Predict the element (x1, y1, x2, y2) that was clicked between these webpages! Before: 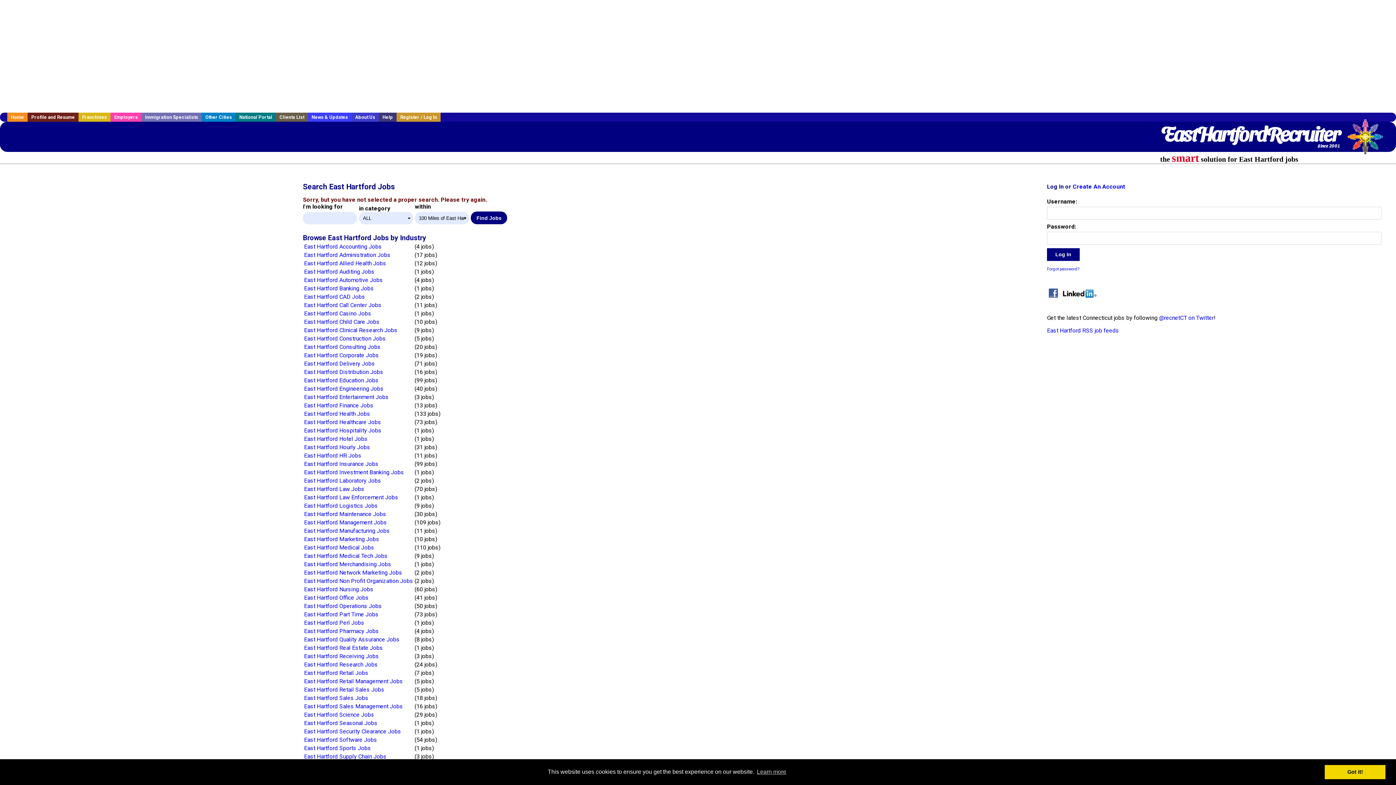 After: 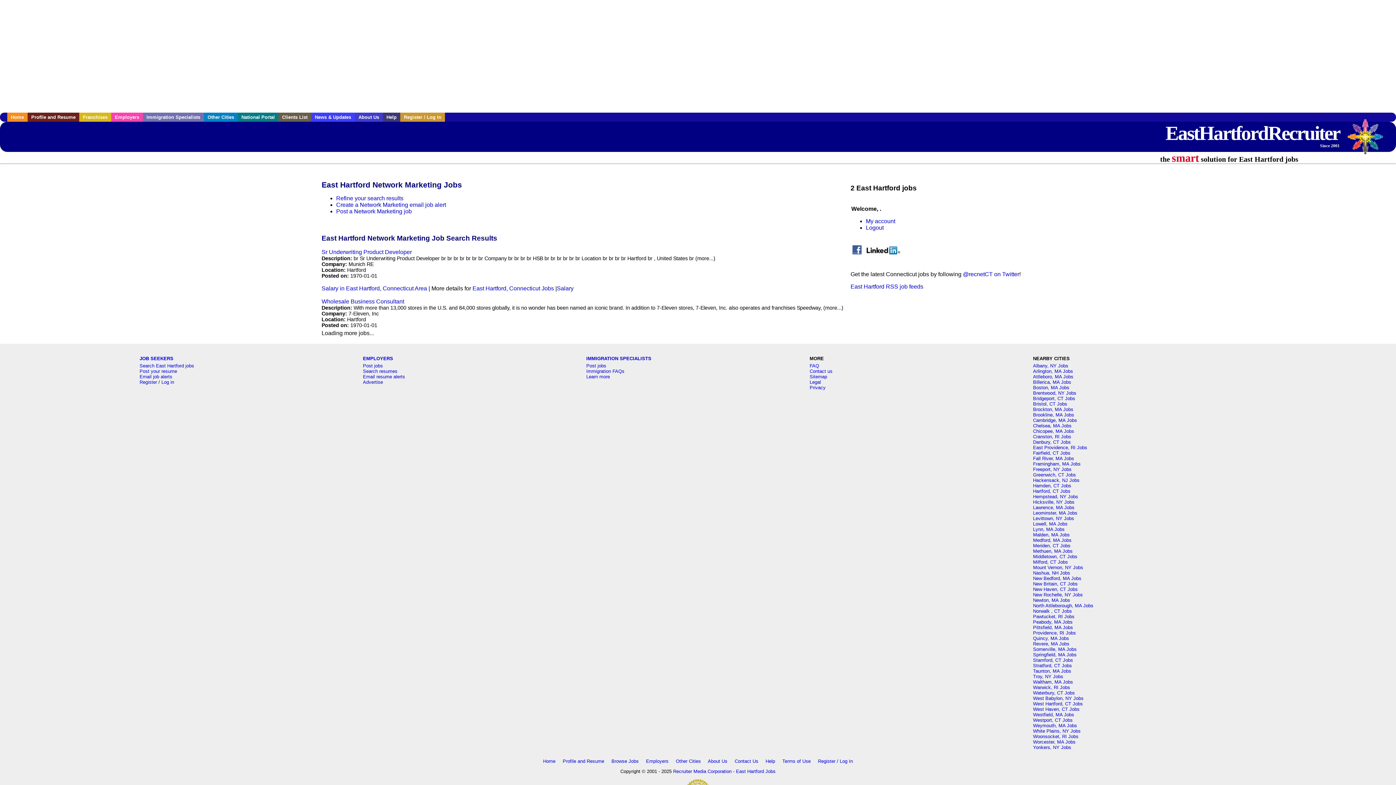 Action: bbox: (304, 569, 402, 576) label: East Hartford Network Marketing Jobs